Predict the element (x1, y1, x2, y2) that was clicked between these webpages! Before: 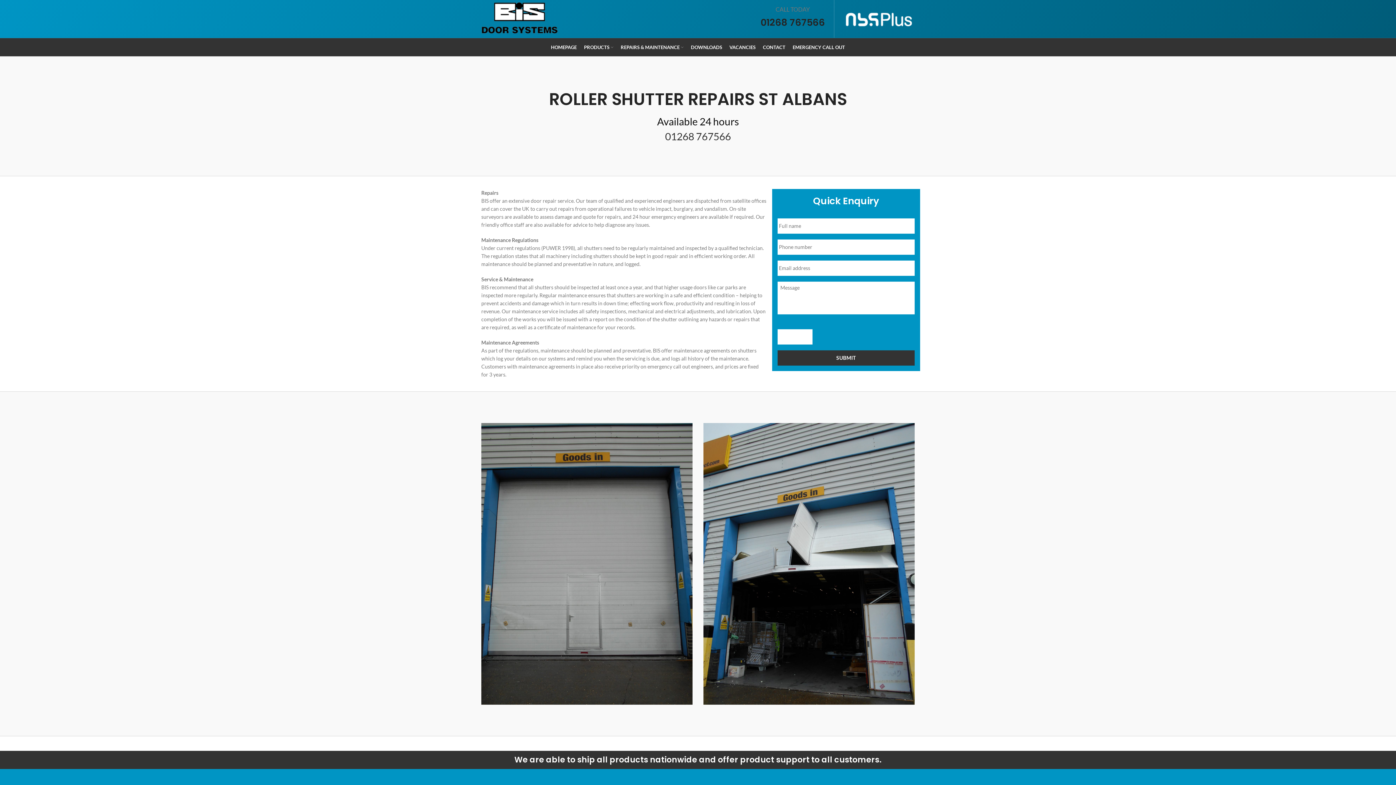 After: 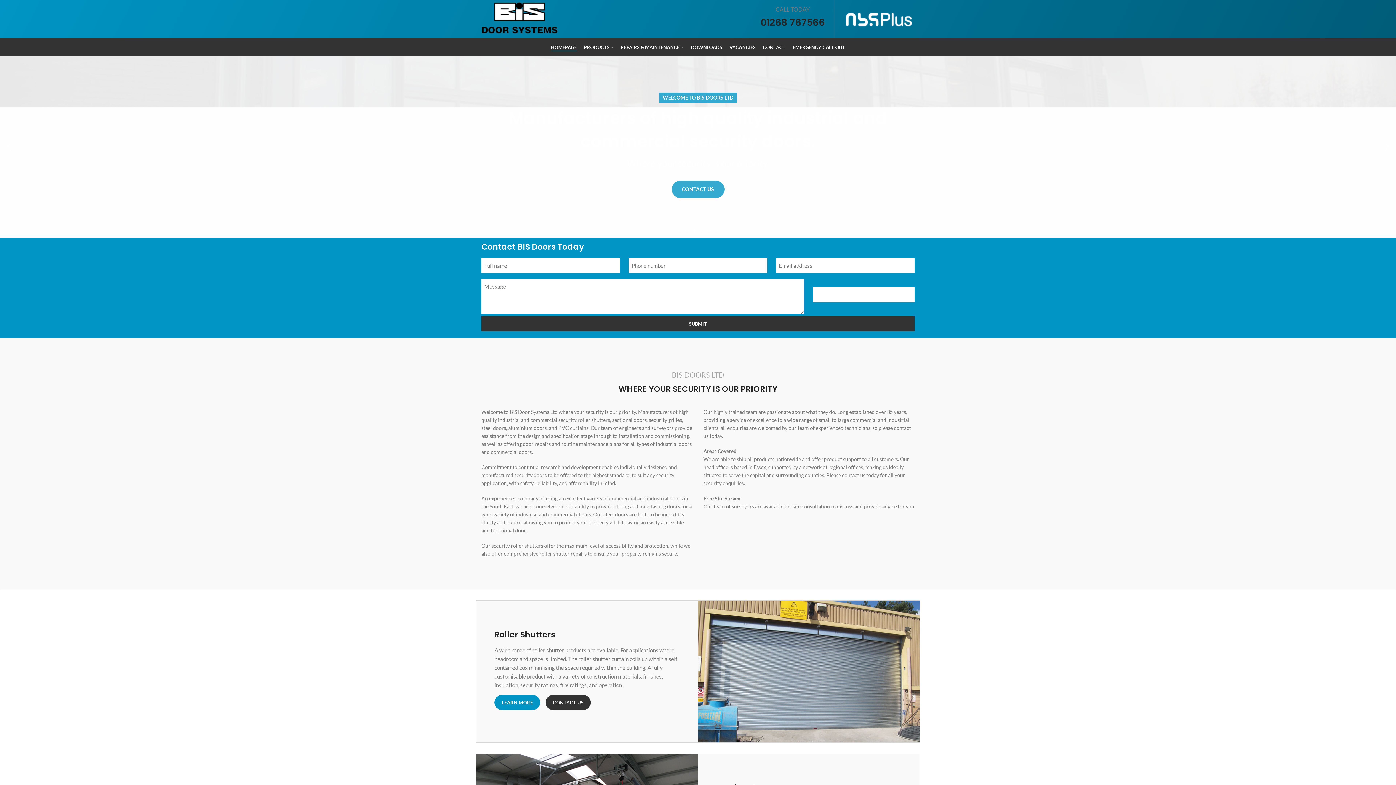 Action: label: HOMEPAGE bbox: (547, 40, 580, 54)